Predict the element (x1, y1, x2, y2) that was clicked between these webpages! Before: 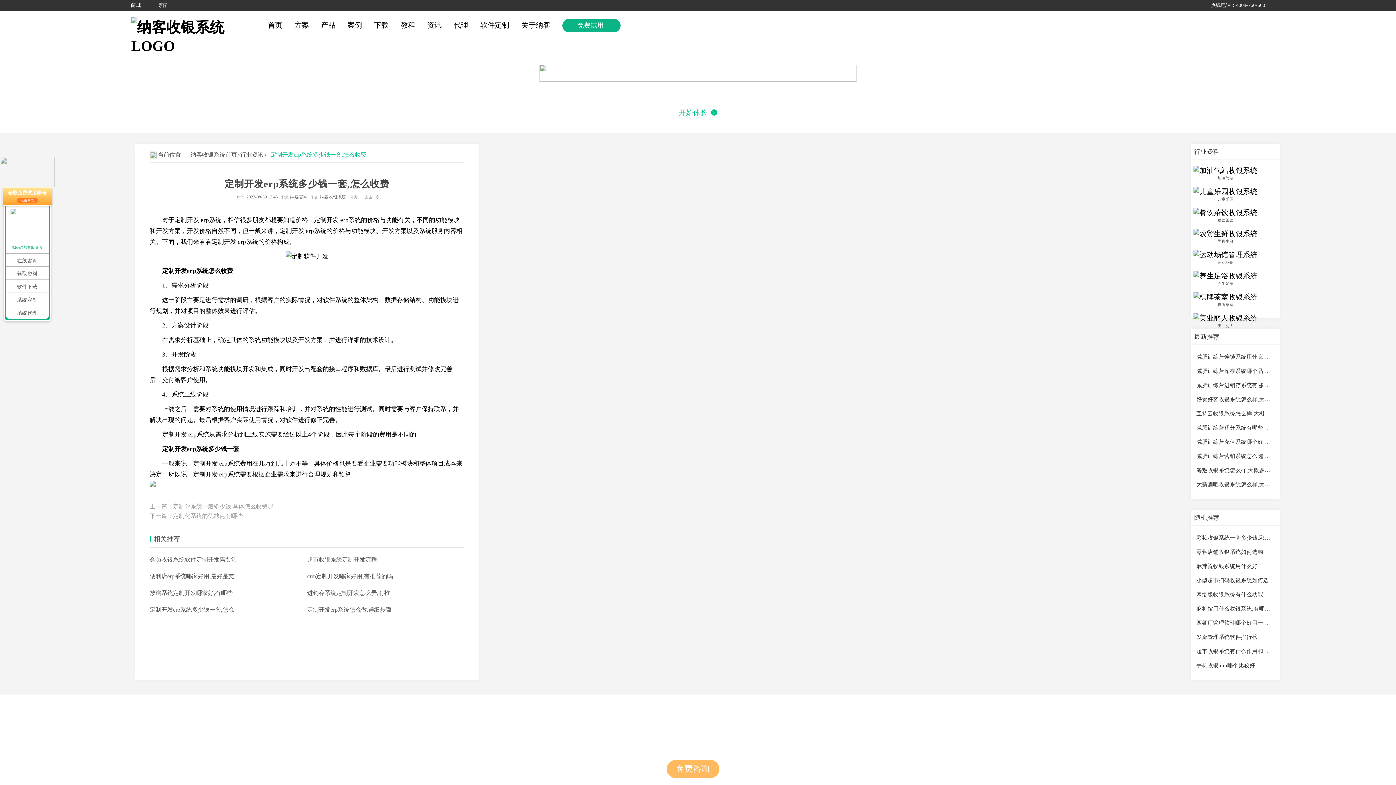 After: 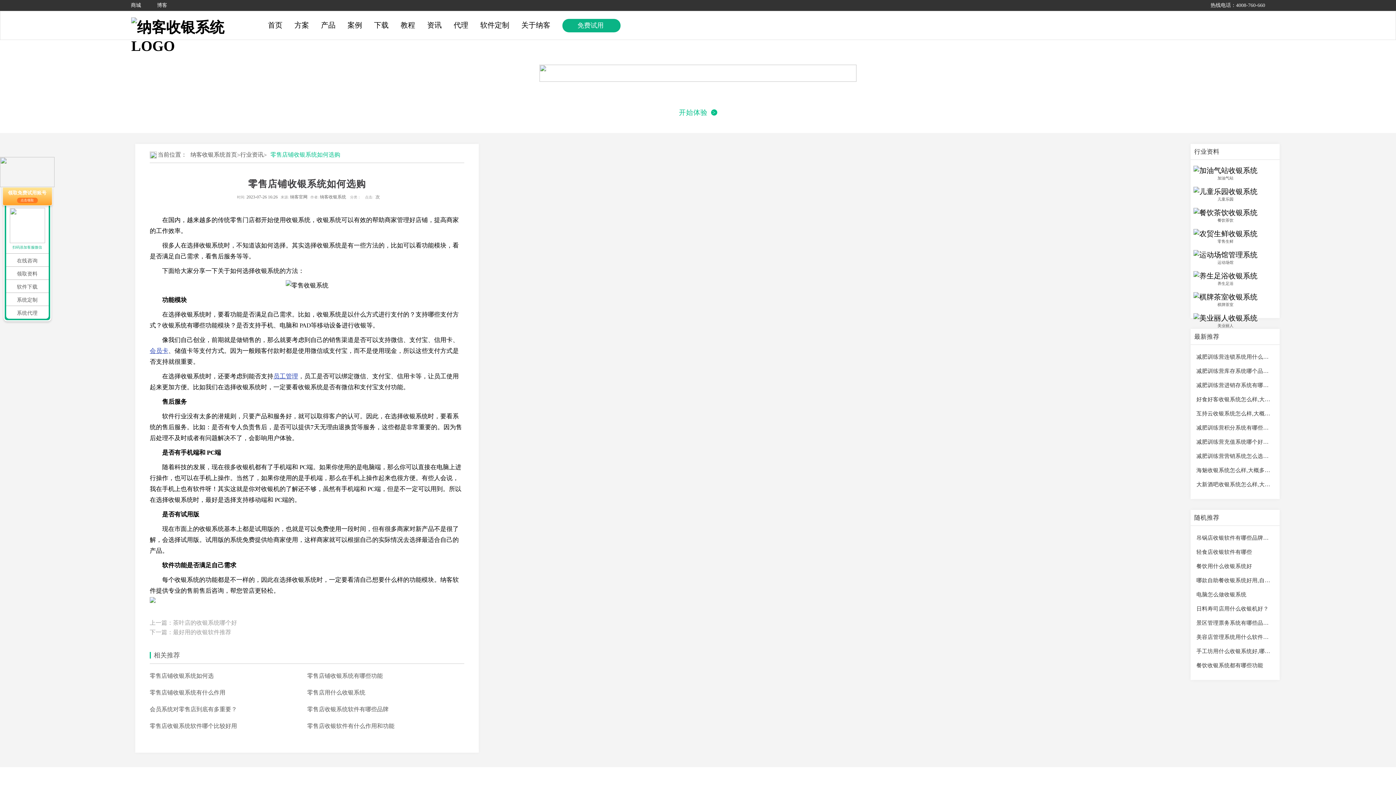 Action: label: 零售店铺收银系统如何选购 bbox: (1196, 549, 1274, 556)